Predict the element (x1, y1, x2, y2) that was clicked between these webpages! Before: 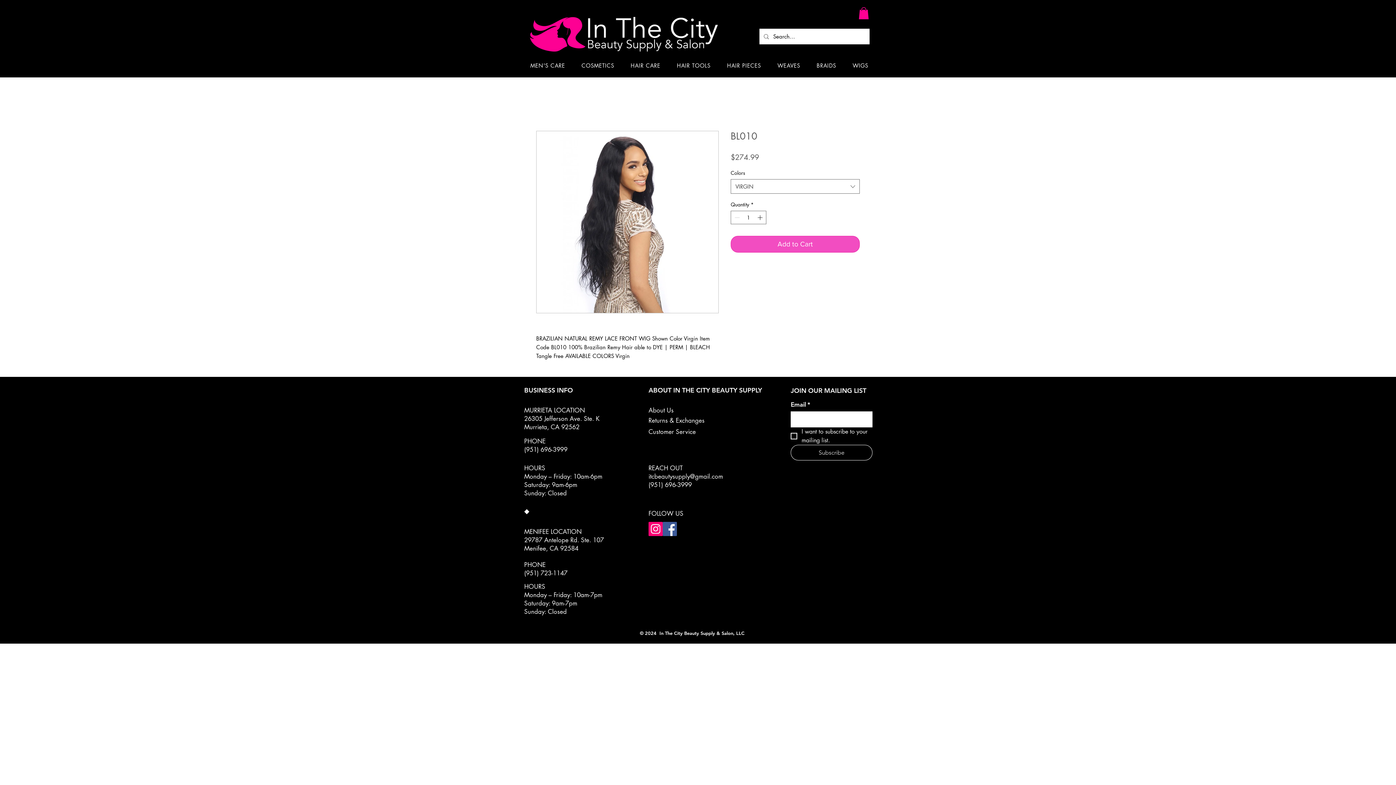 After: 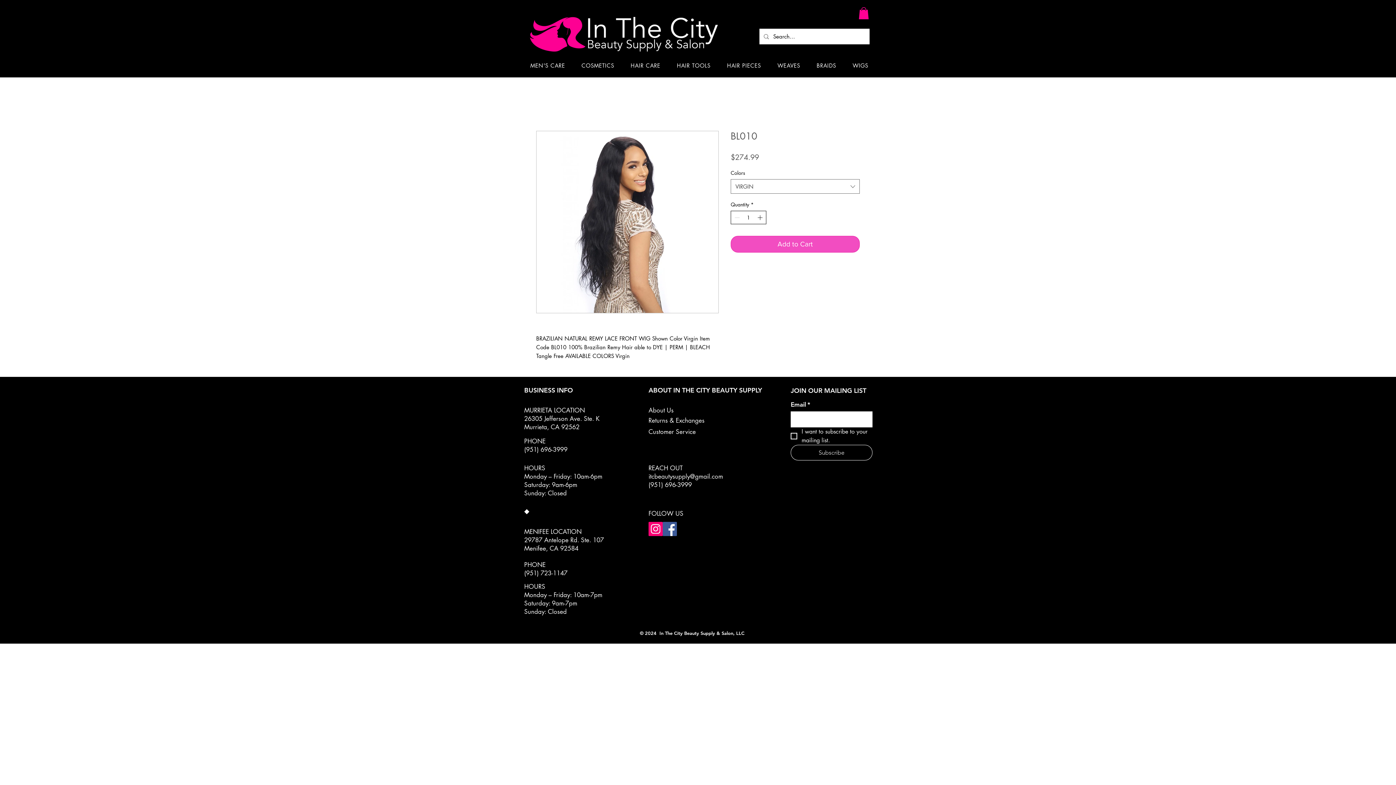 Action: bbox: (756, 211, 765, 224) label: Increment